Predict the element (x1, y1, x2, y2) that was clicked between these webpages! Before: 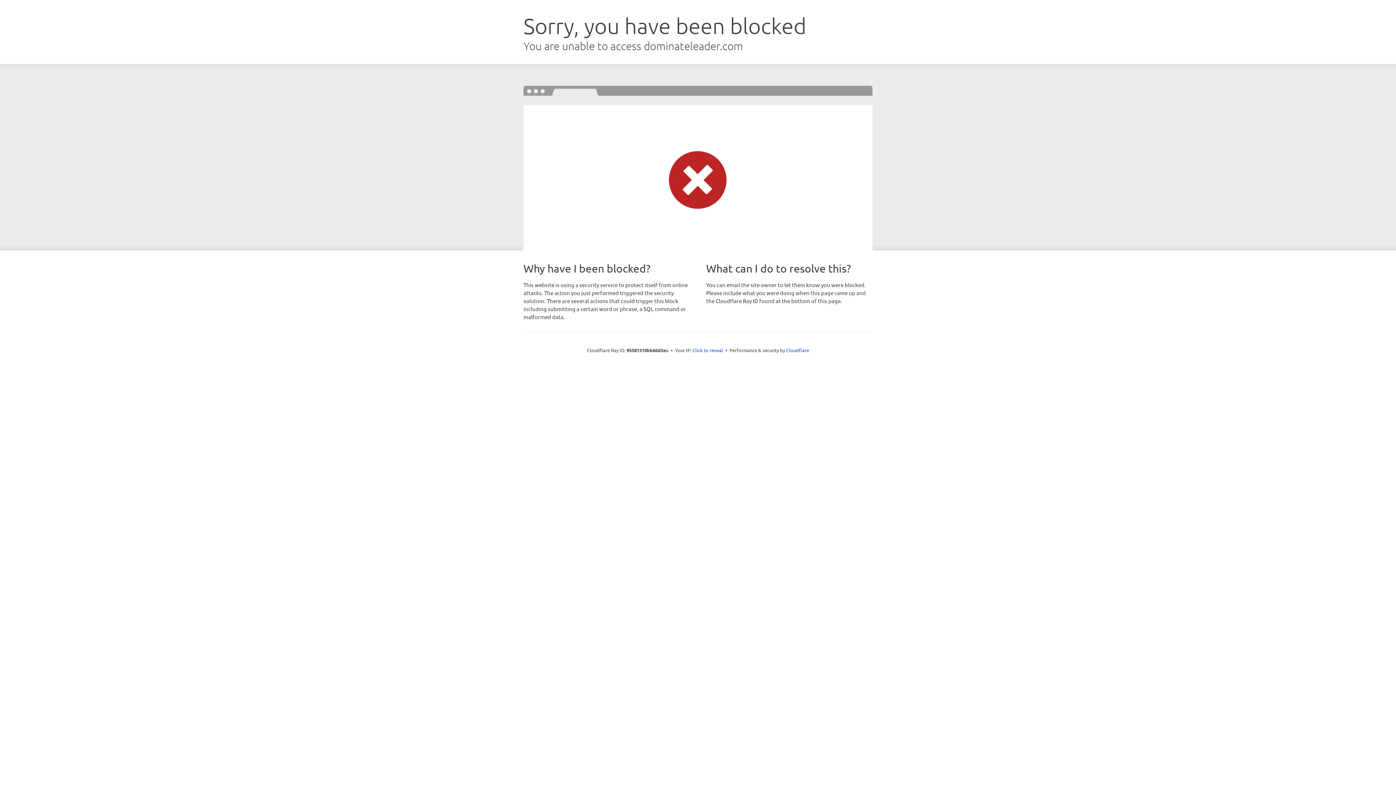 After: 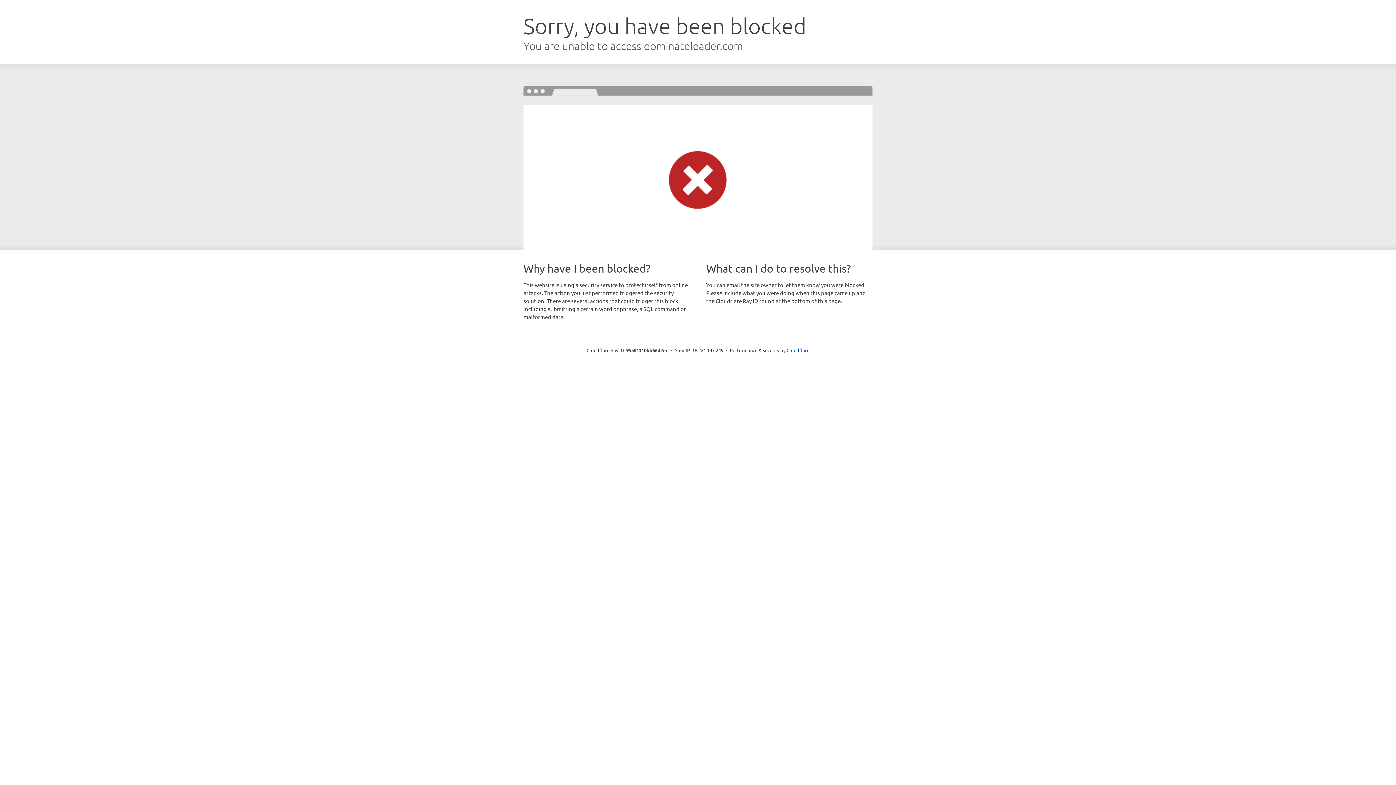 Action: bbox: (692, 346, 723, 353) label: Click to reveal